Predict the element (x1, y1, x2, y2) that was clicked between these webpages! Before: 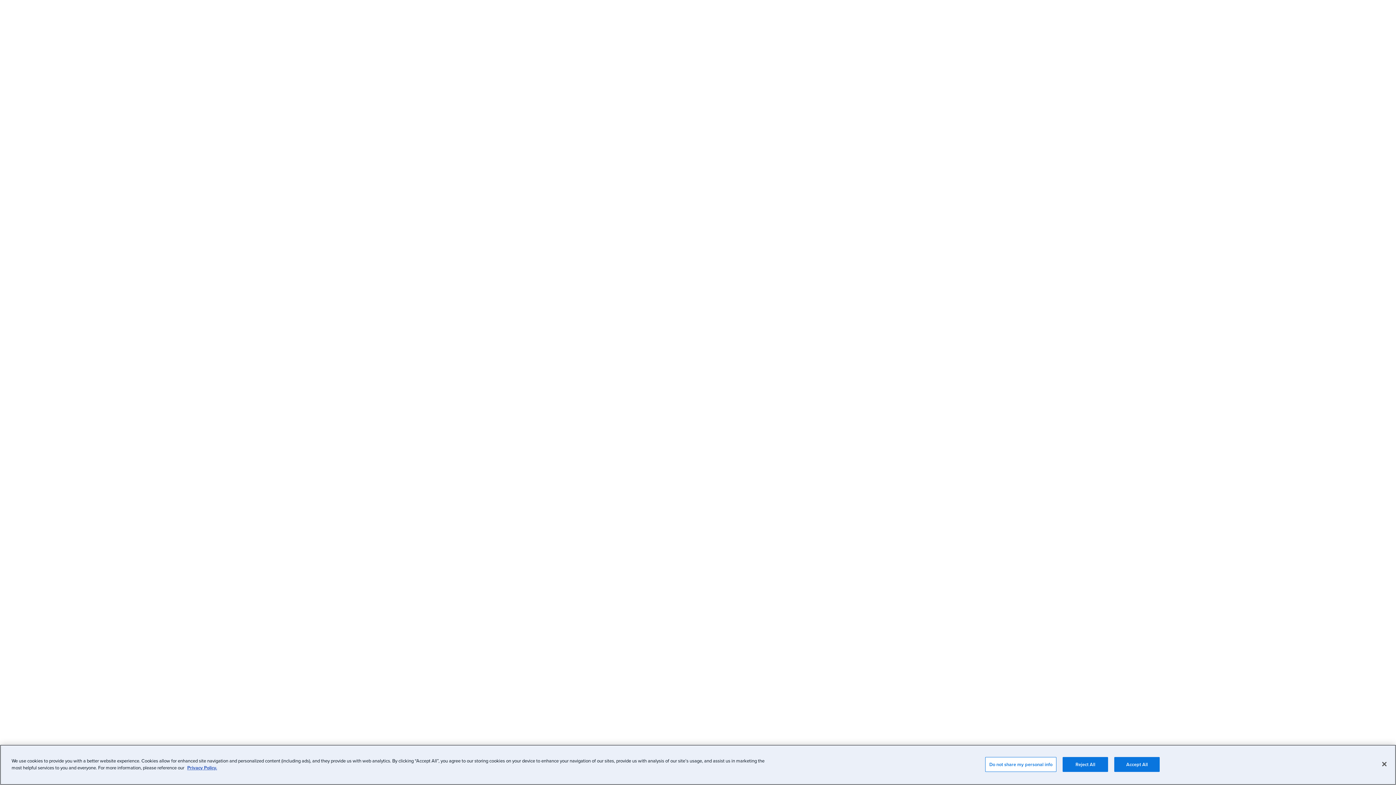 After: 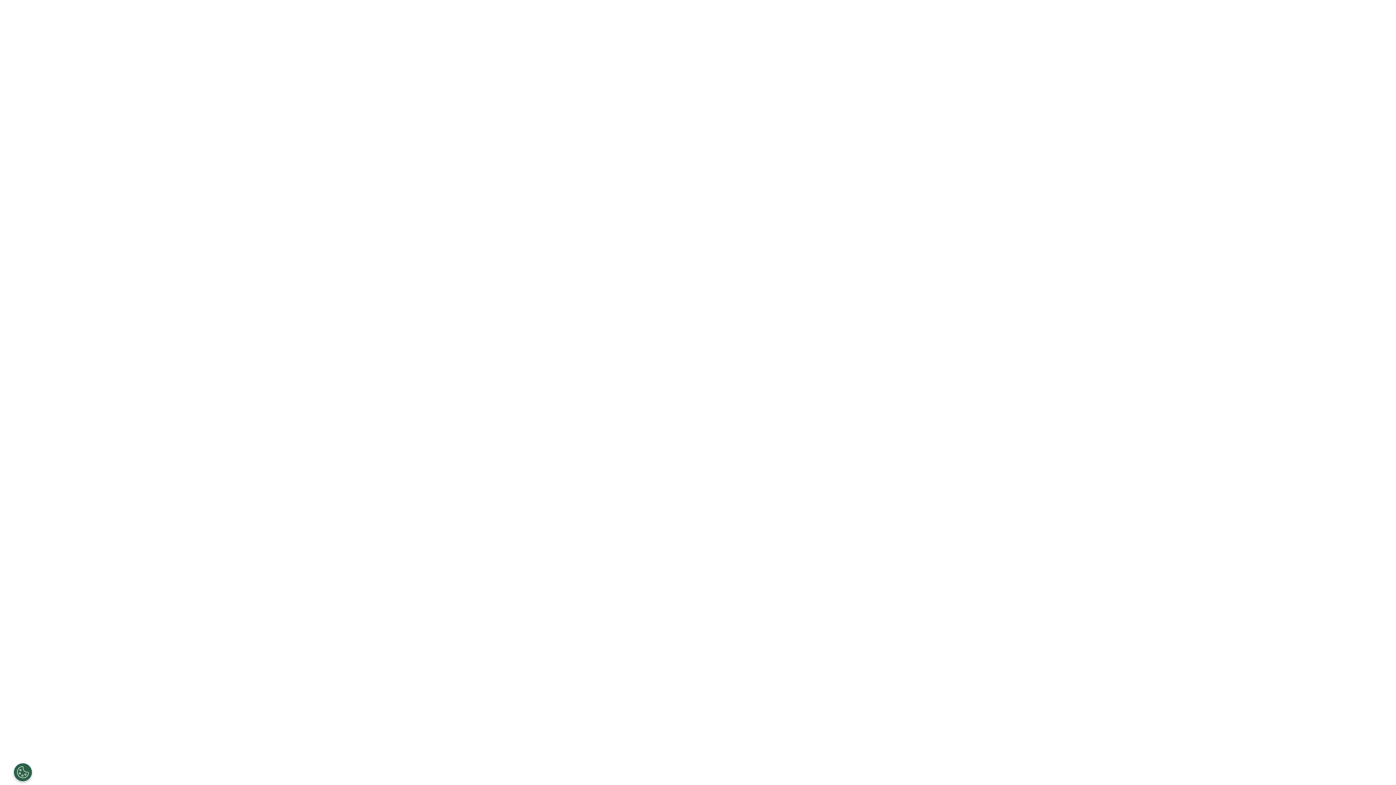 Action: bbox: (1376, 756, 1392, 772) label: Close